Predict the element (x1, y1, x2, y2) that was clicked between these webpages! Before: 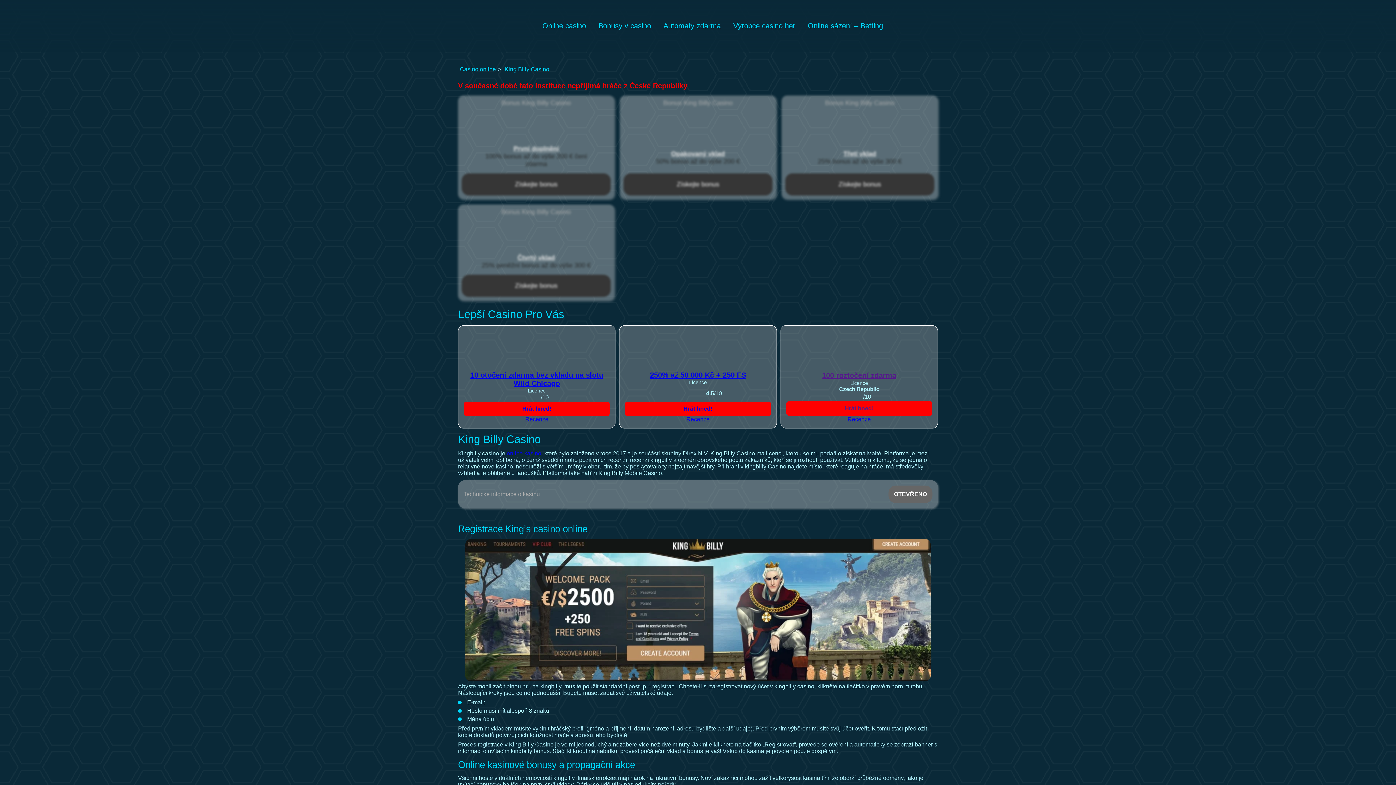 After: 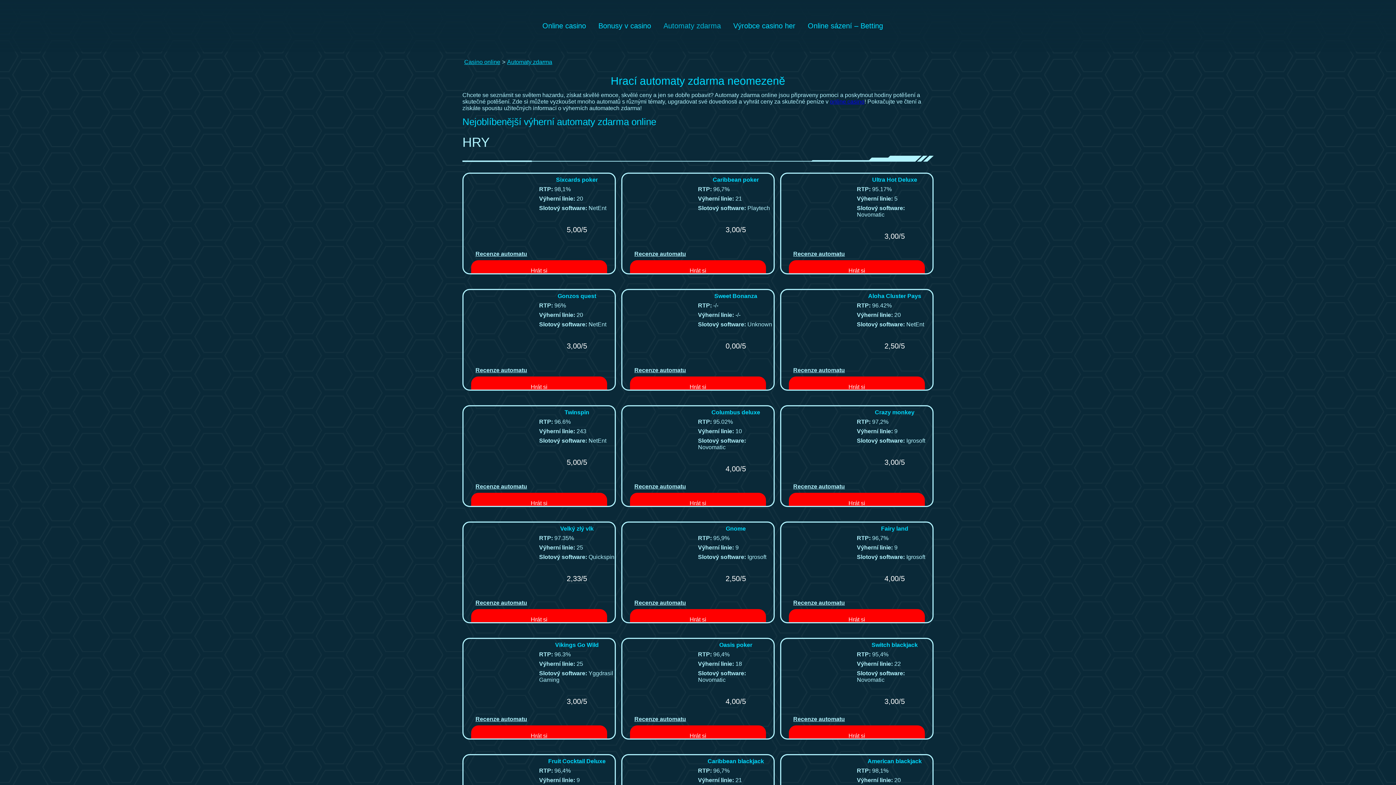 Action: label: Automaty zdarma bbox: (663, 21, 721, 29)